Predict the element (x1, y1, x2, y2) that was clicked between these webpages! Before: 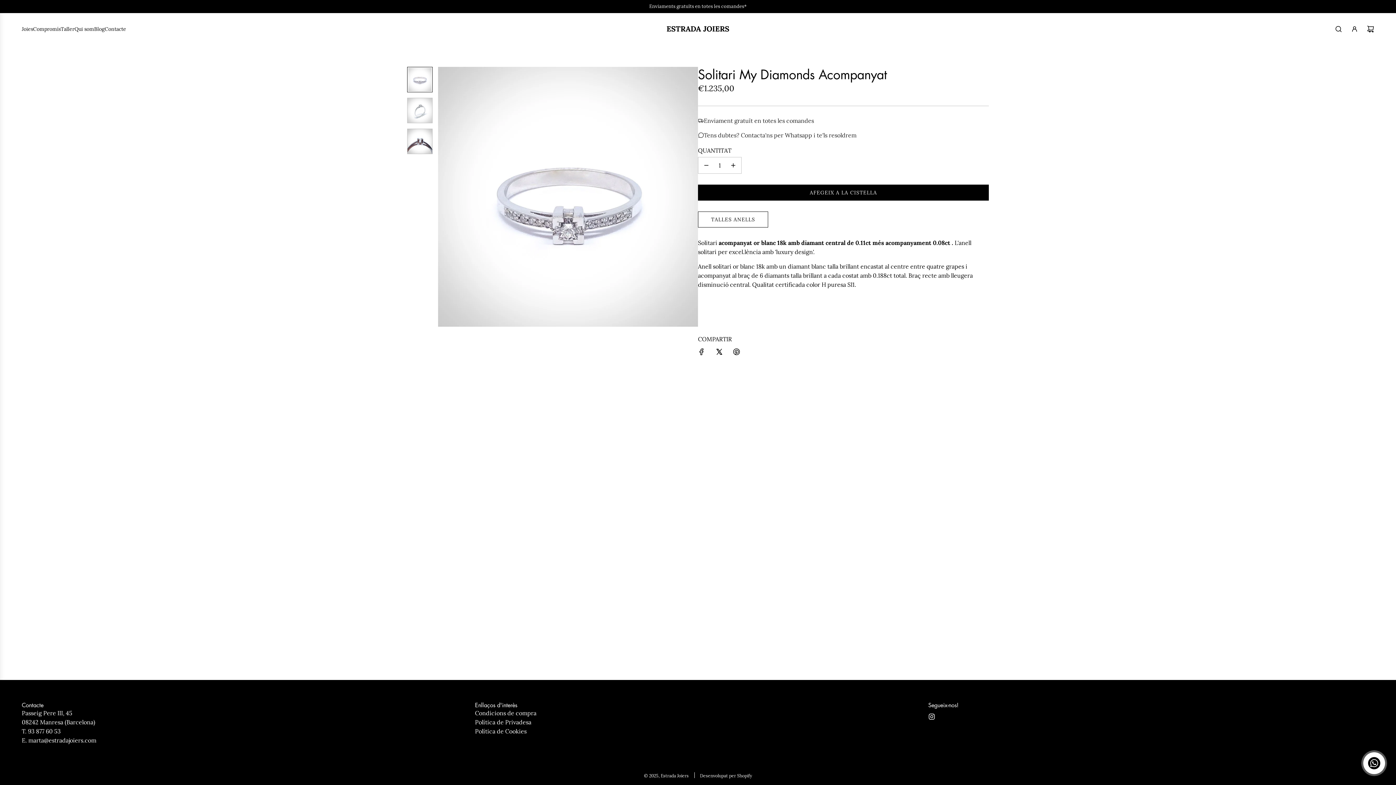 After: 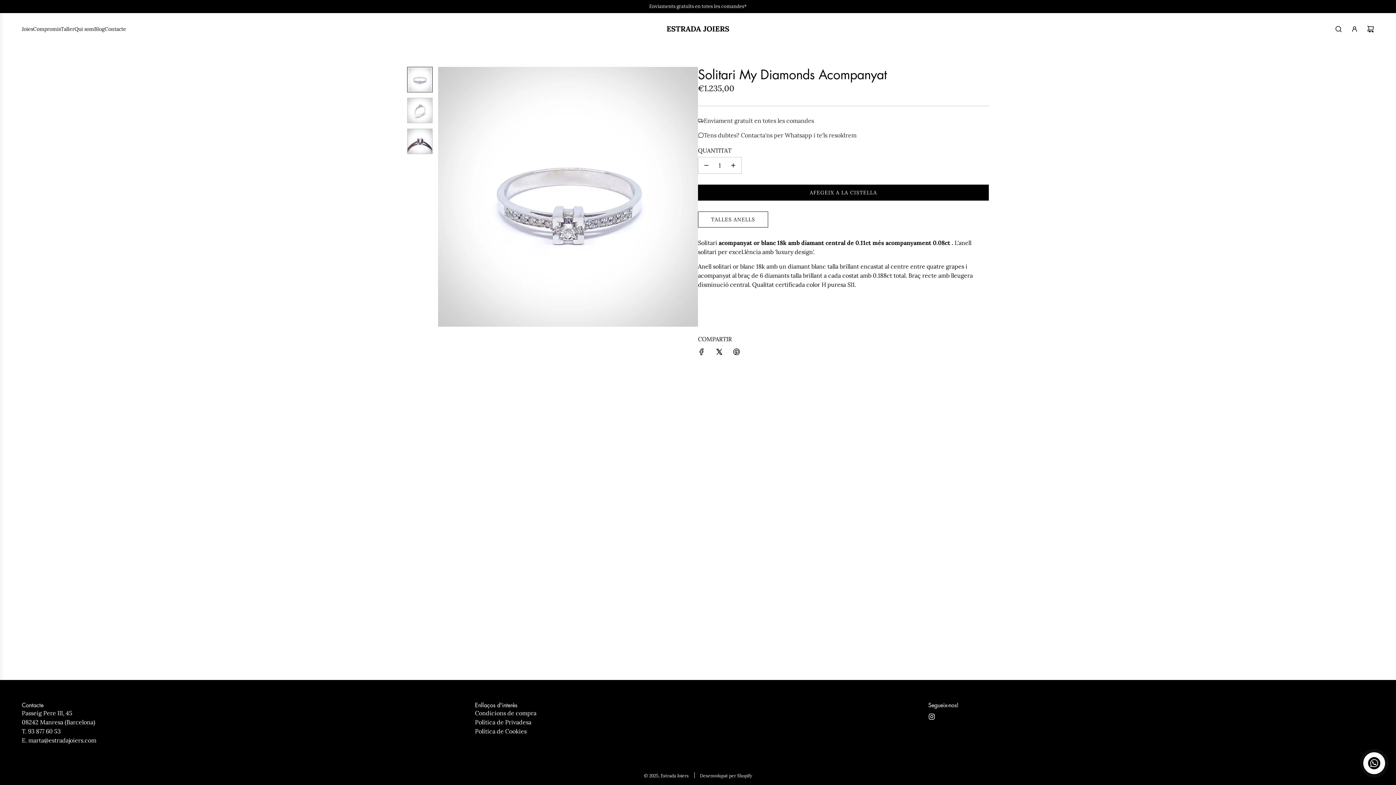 Action: bbox: (728, 344, 744, 362) label: Share on Pinterest